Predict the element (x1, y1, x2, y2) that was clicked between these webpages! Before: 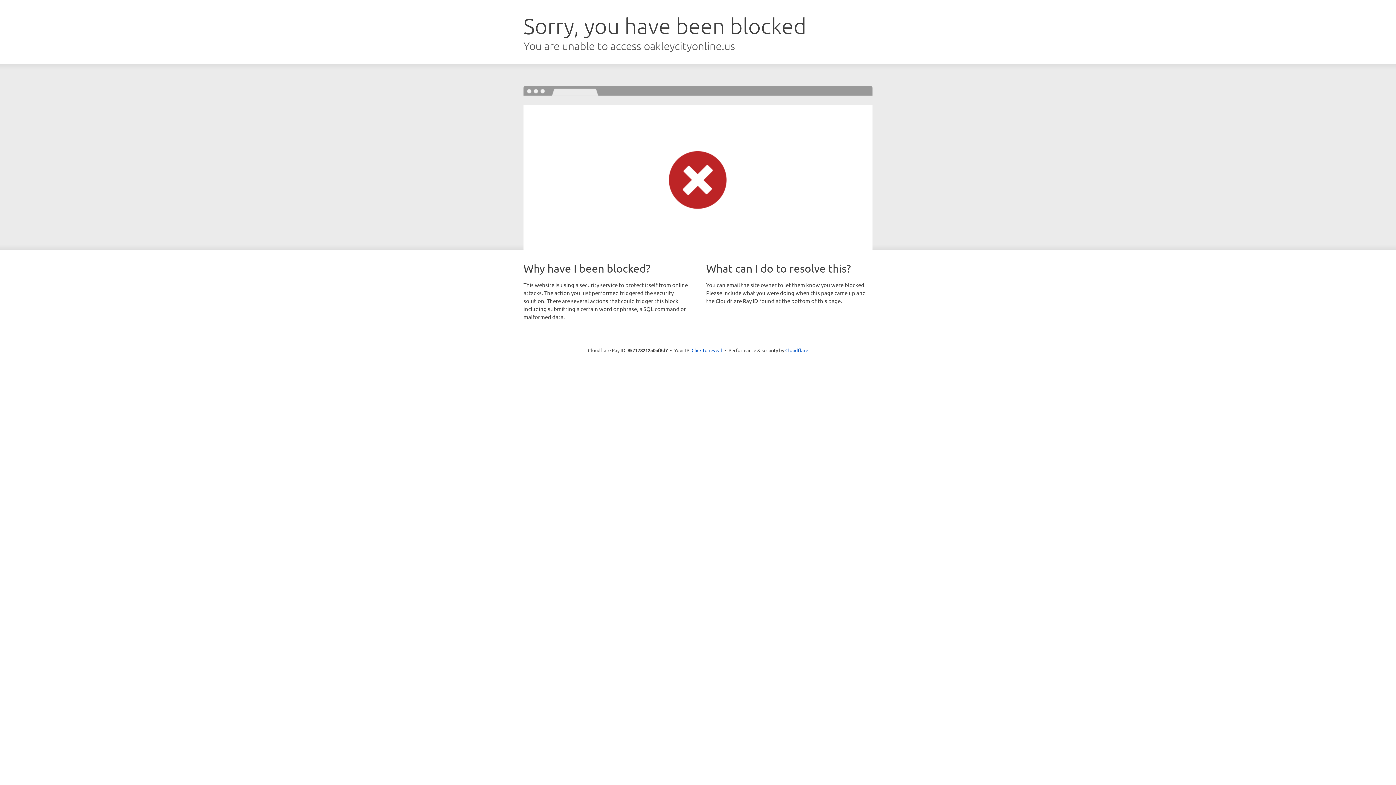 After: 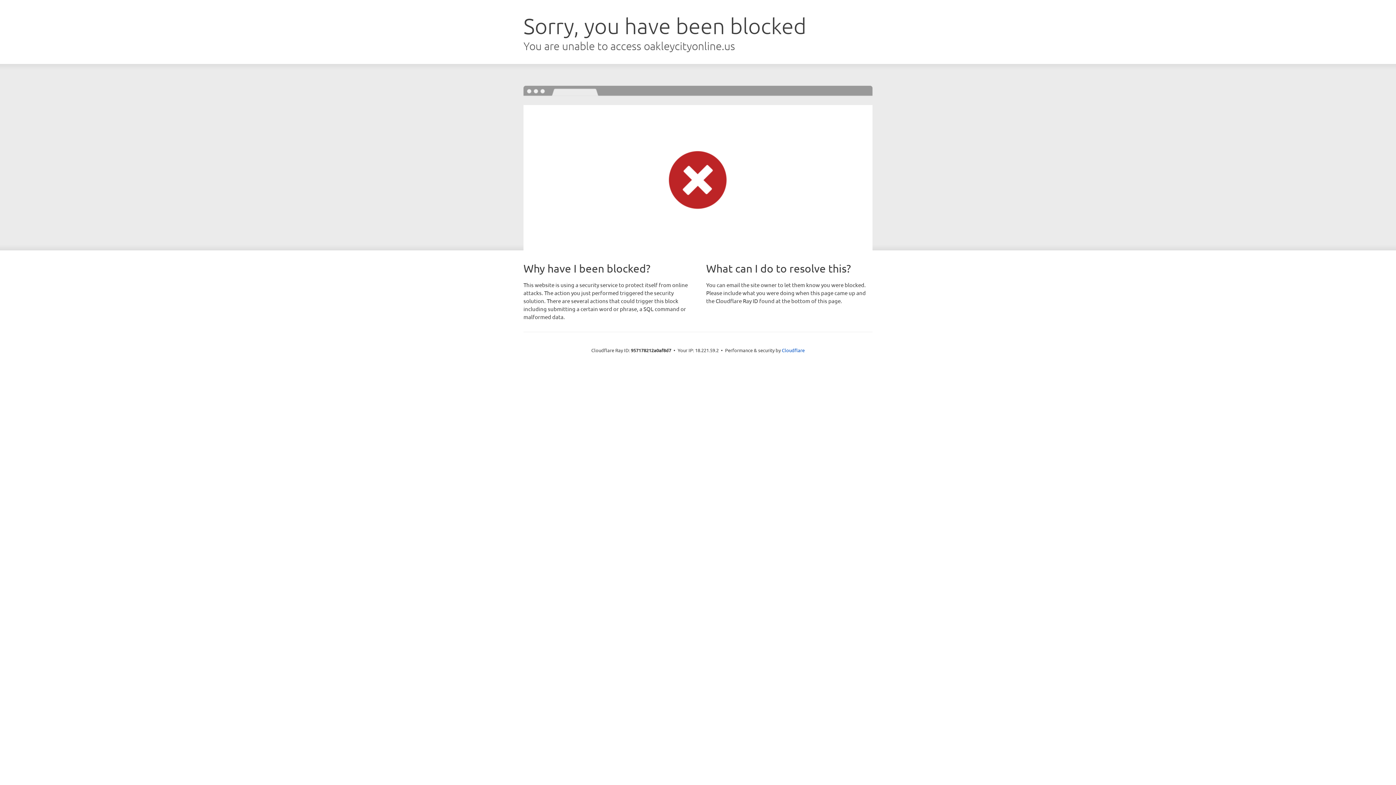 Action: bbox: (691, 346, 722, 353) label: Click to reveal